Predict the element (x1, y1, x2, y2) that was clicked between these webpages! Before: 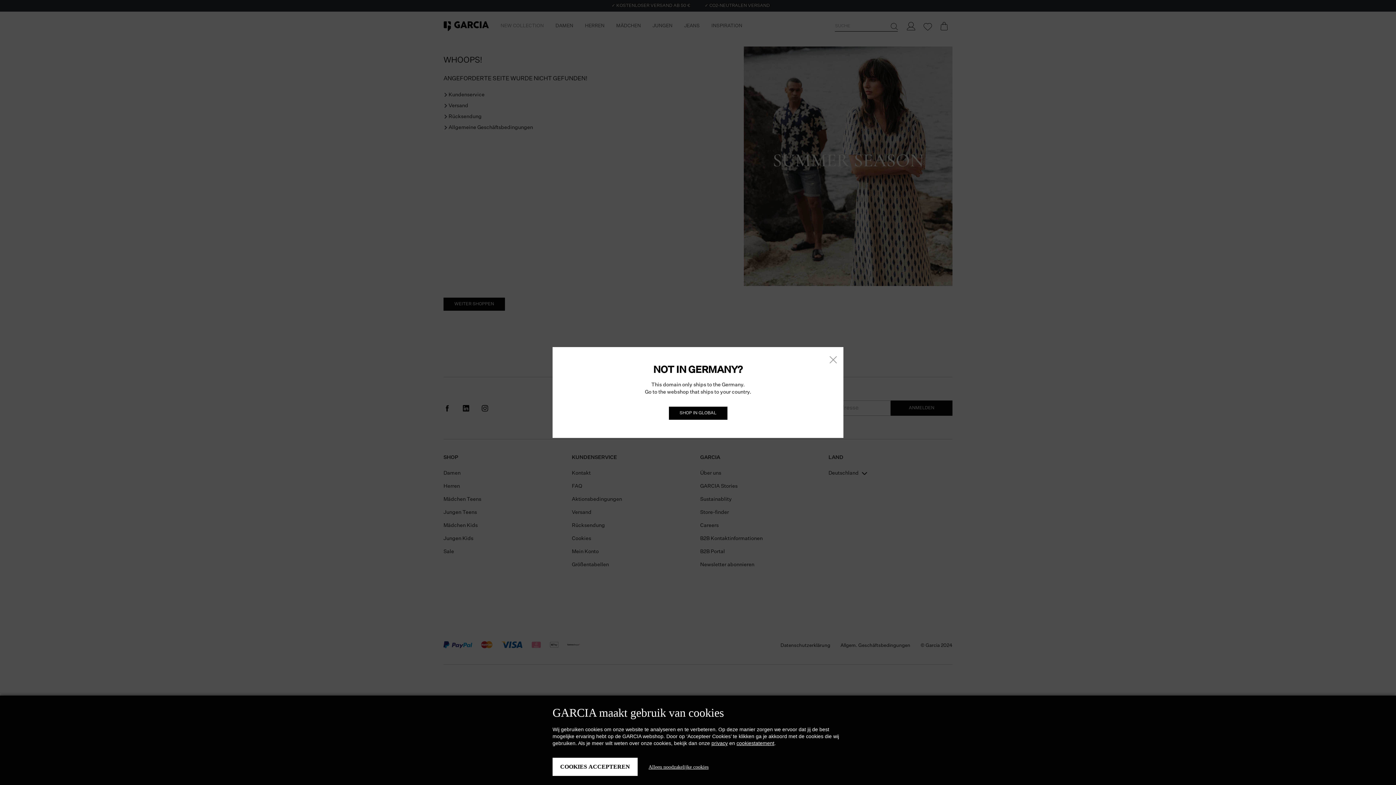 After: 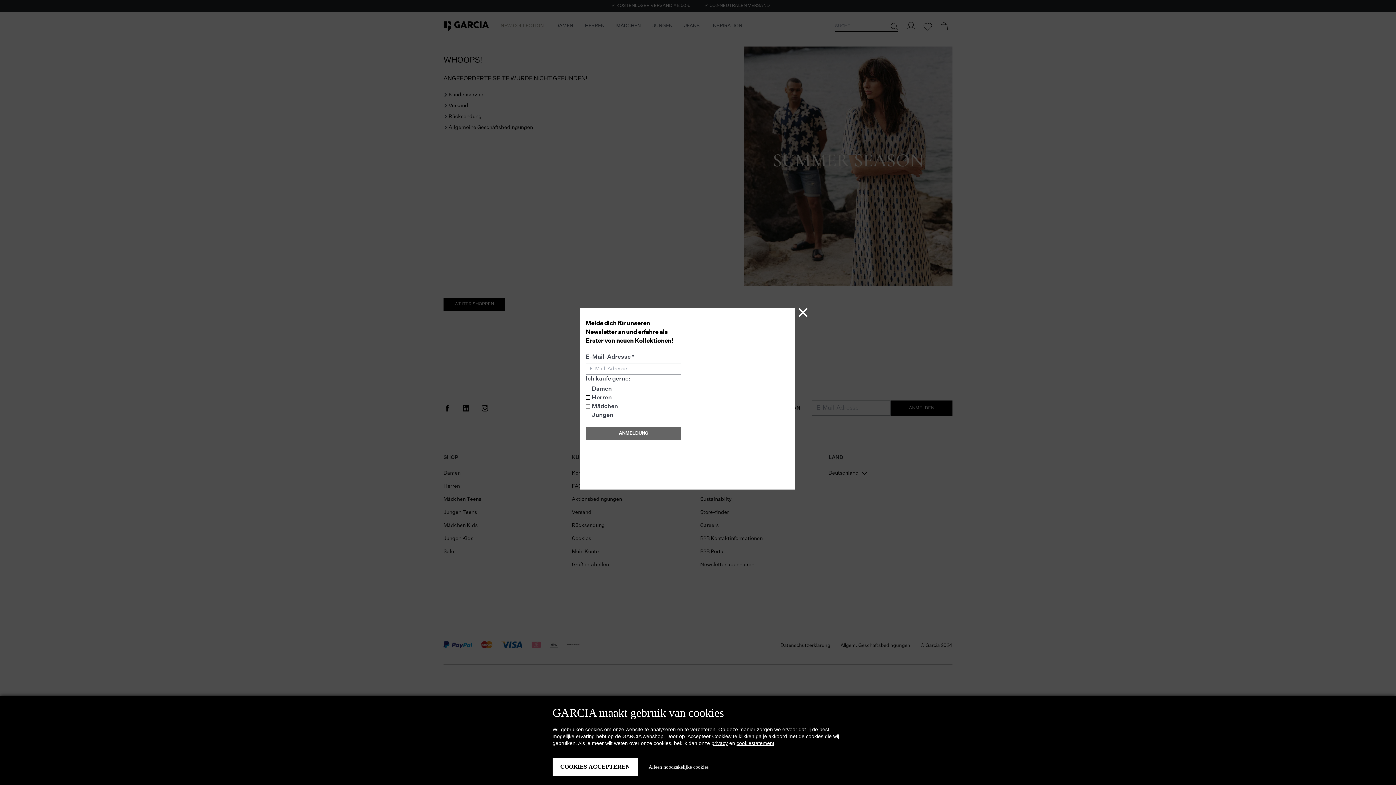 Action: bbox: (829, 354, 840, 365)